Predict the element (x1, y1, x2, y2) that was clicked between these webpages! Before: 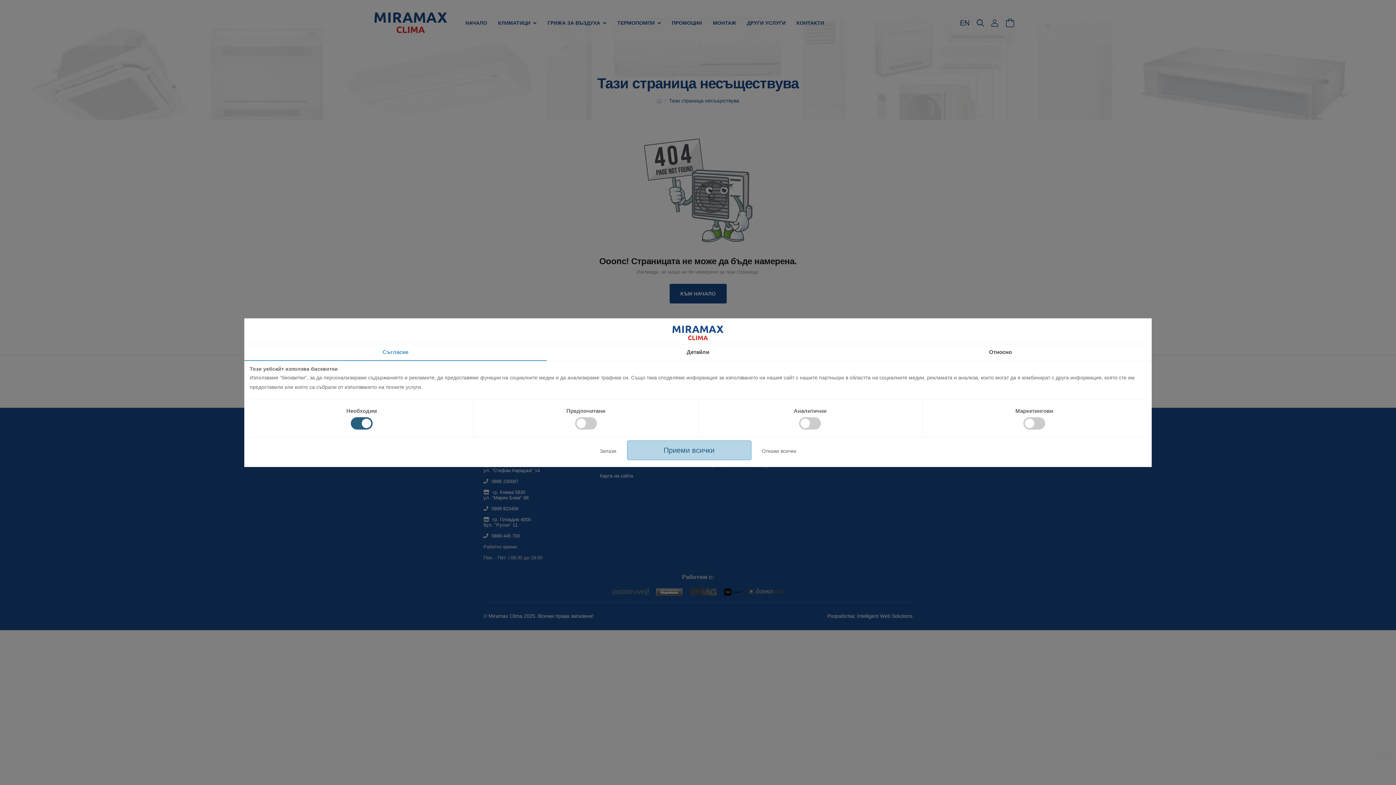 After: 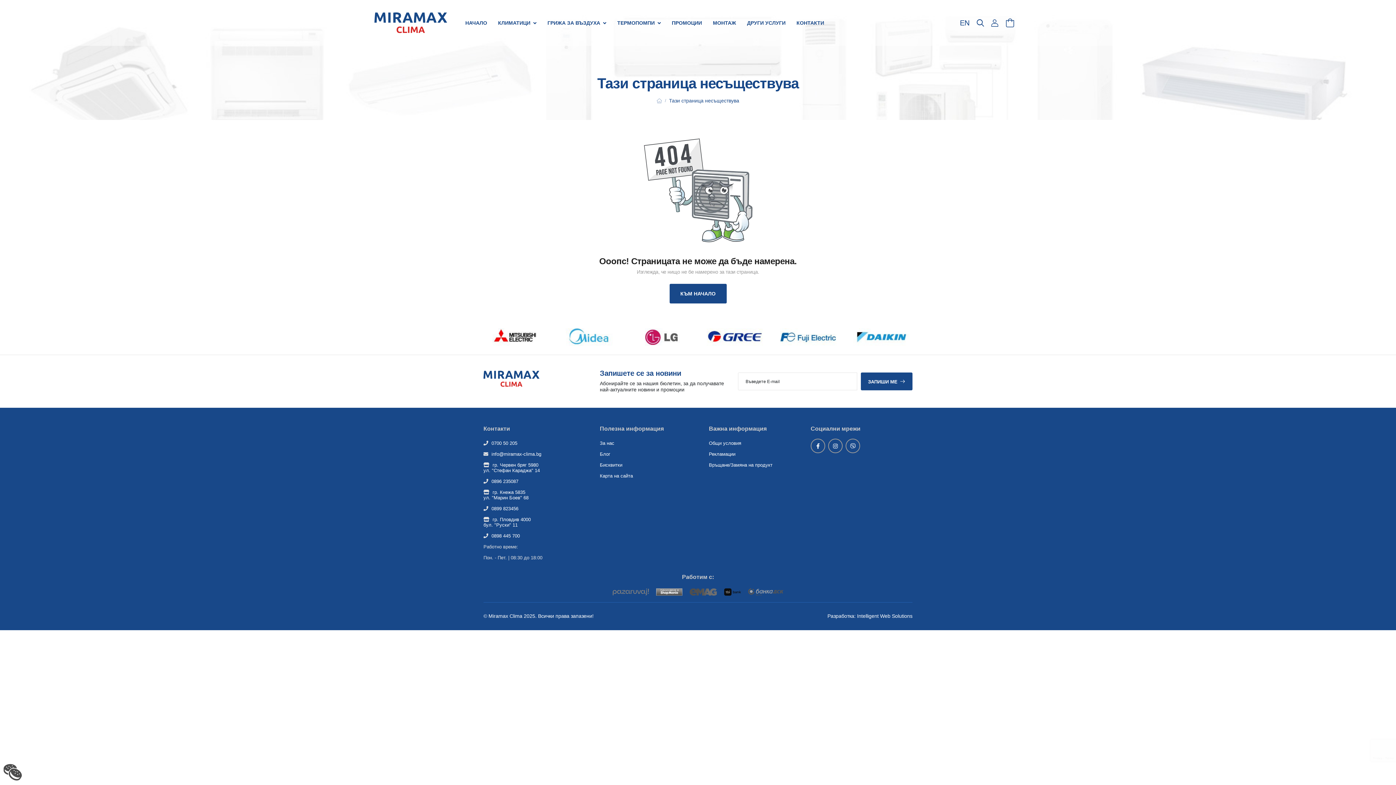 Action: bbox: (762, 448, 796, 454) label: Откажи всички